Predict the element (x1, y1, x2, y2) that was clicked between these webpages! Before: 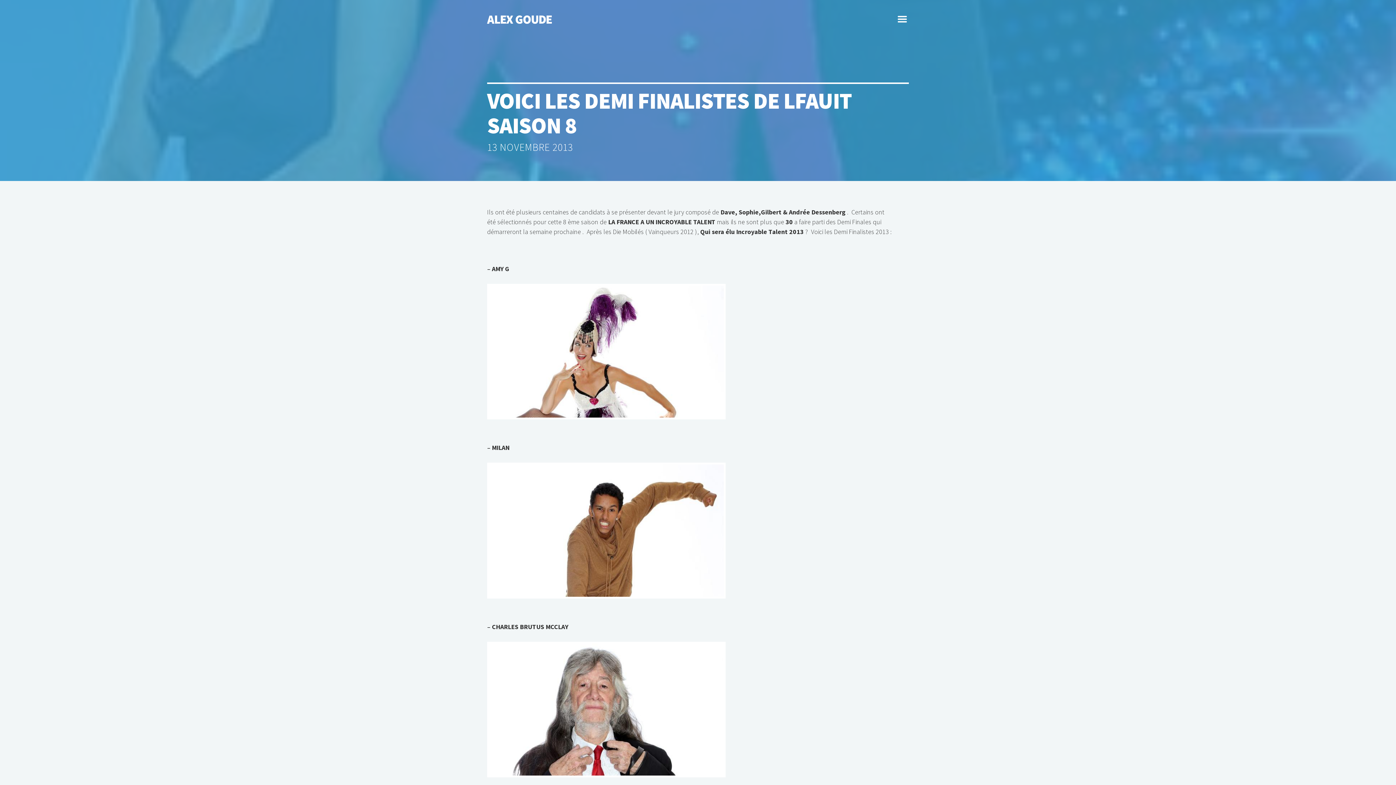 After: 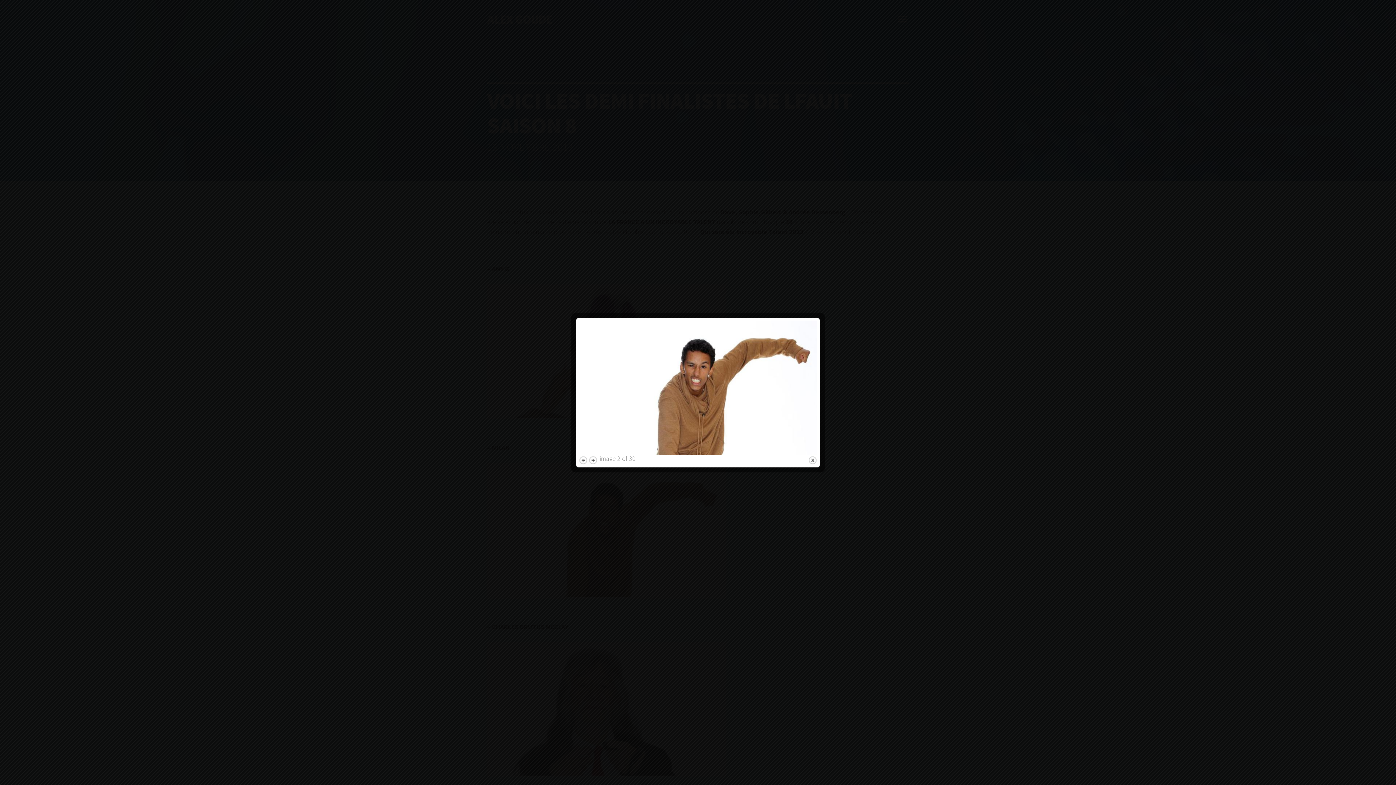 Action: bbox: (487, 532, 725, 541)